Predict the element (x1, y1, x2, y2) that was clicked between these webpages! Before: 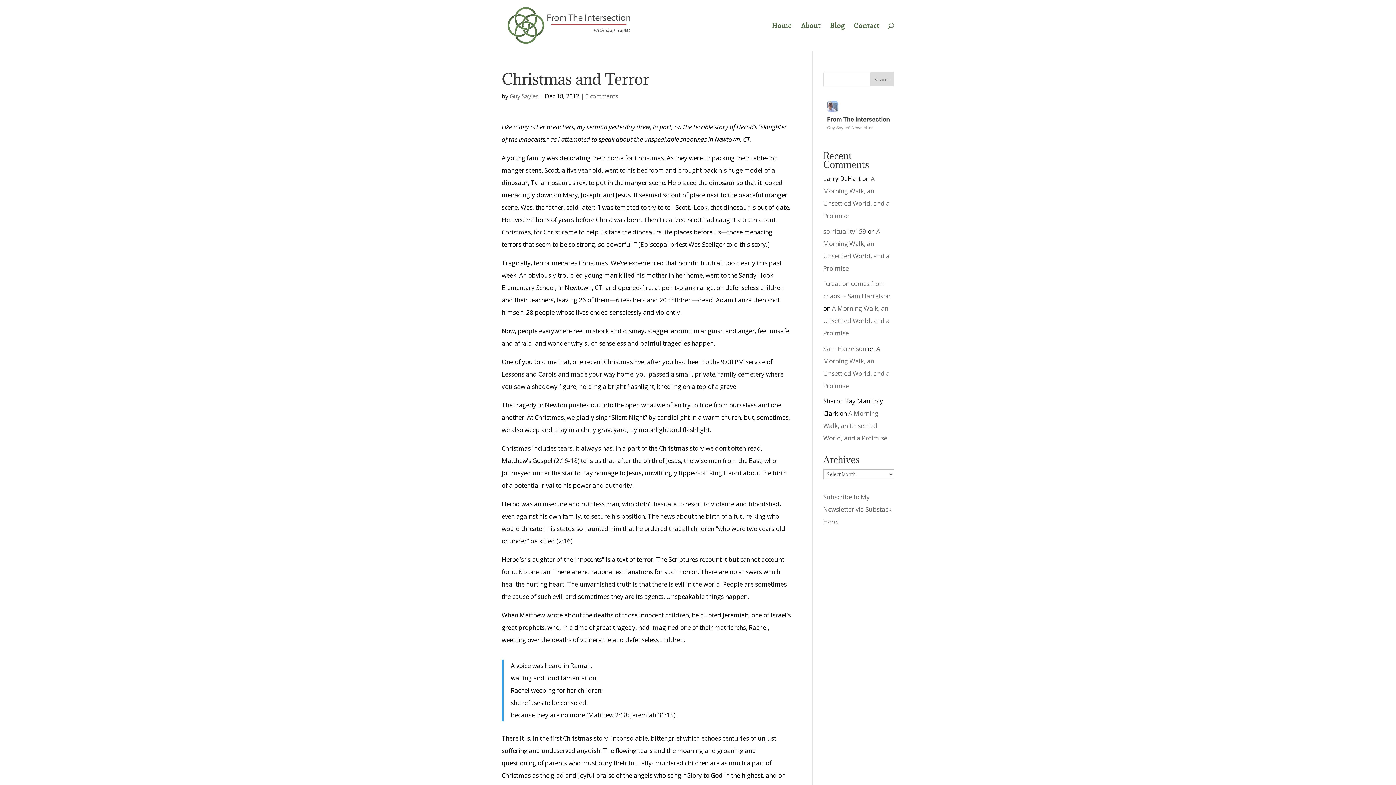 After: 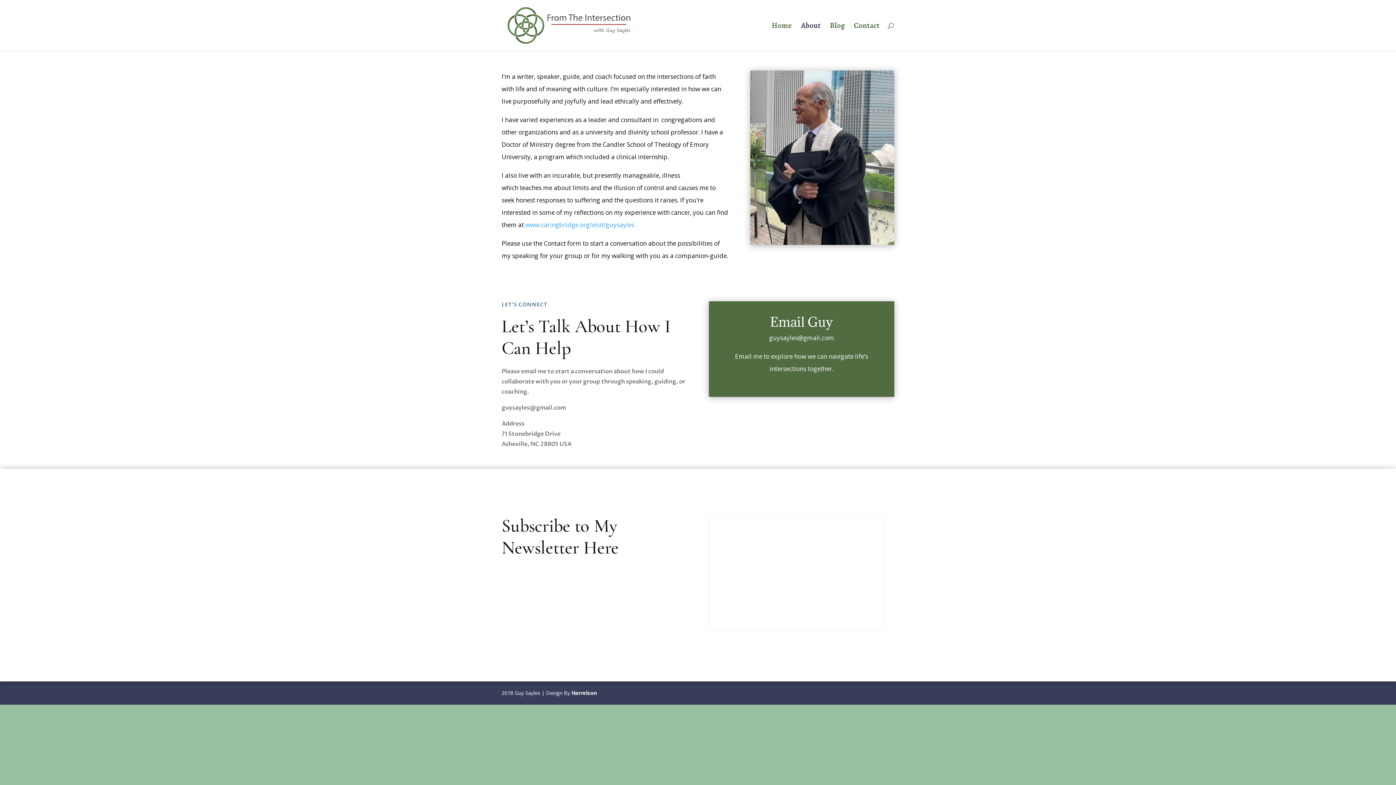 Action: bbox: (801, 22, 821, 50) label: About